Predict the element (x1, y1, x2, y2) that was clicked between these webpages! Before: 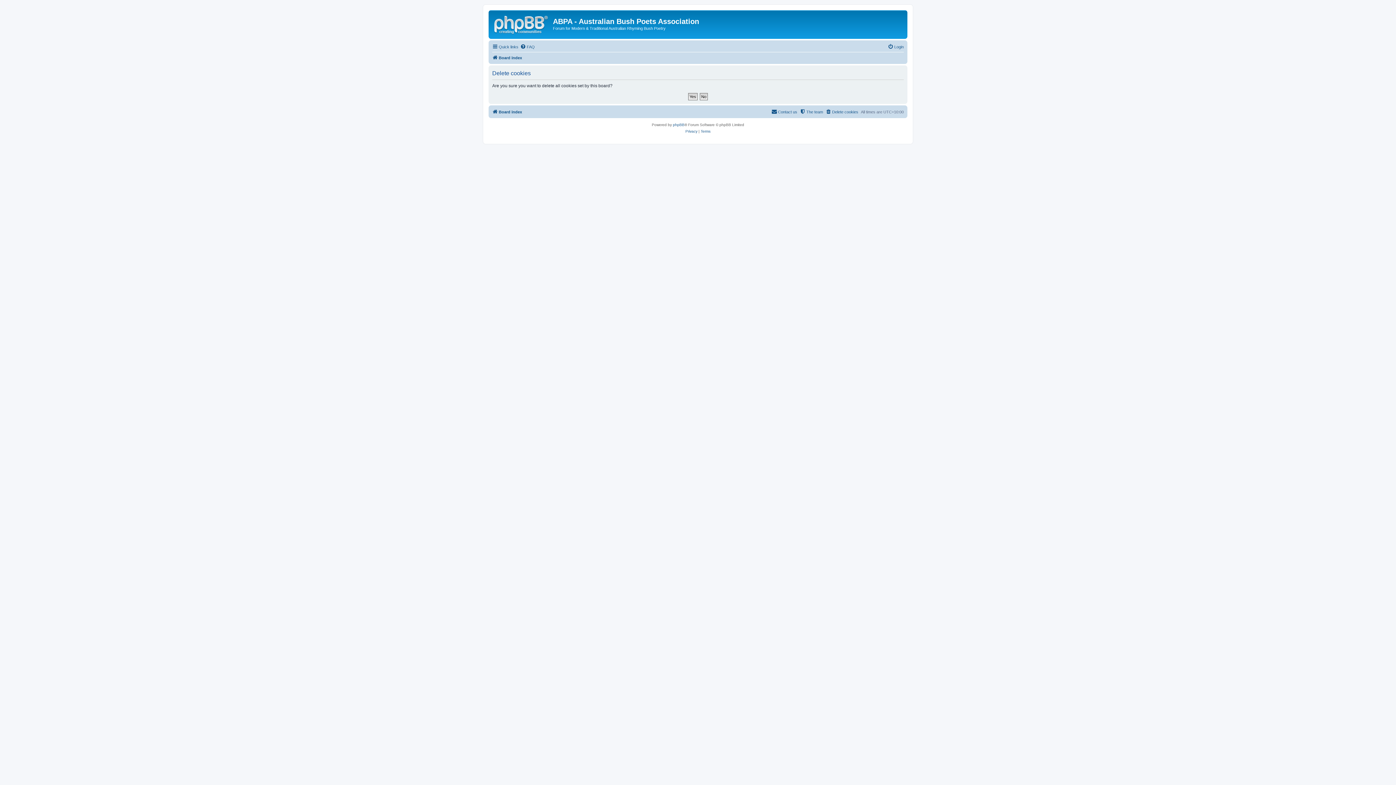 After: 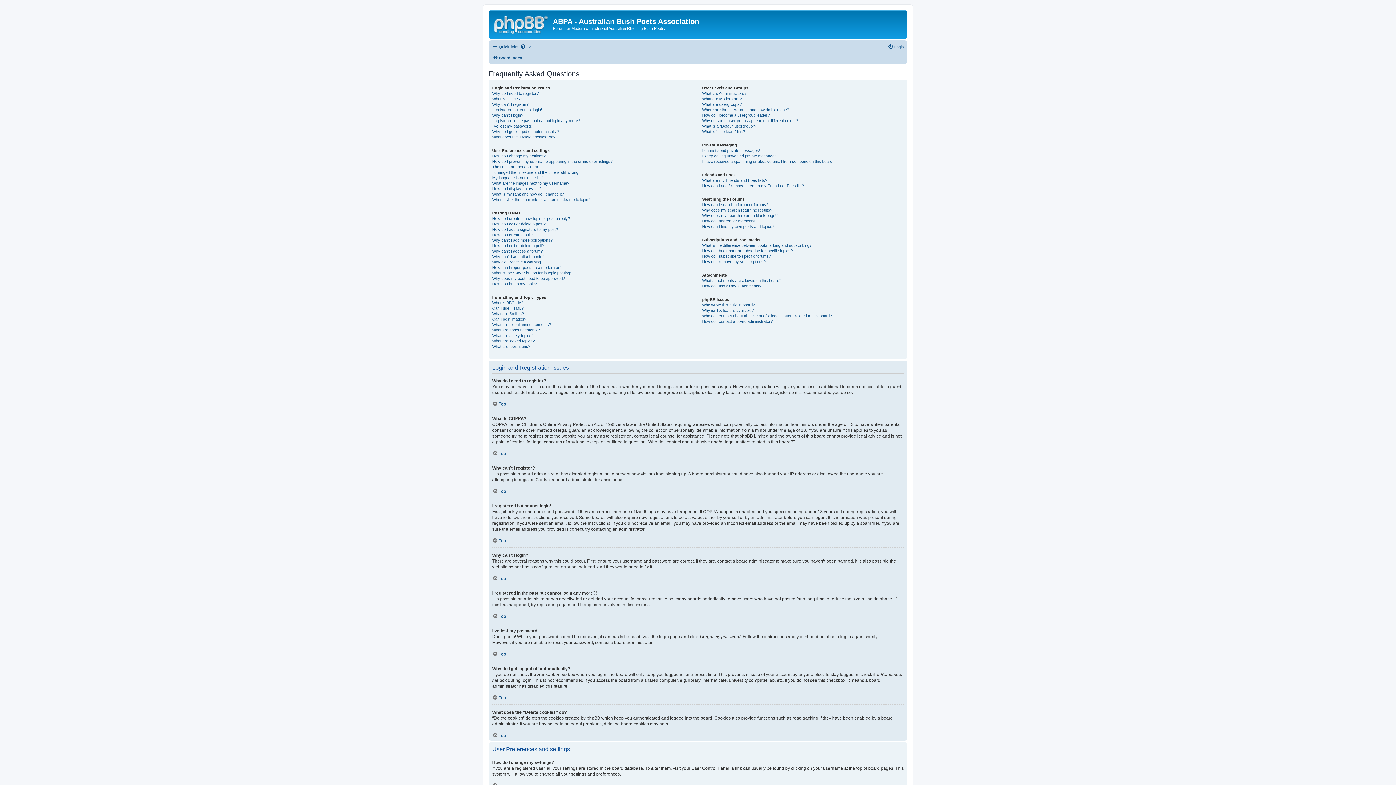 Action: label: FAQ bbox: (520, 42, 534, 51)